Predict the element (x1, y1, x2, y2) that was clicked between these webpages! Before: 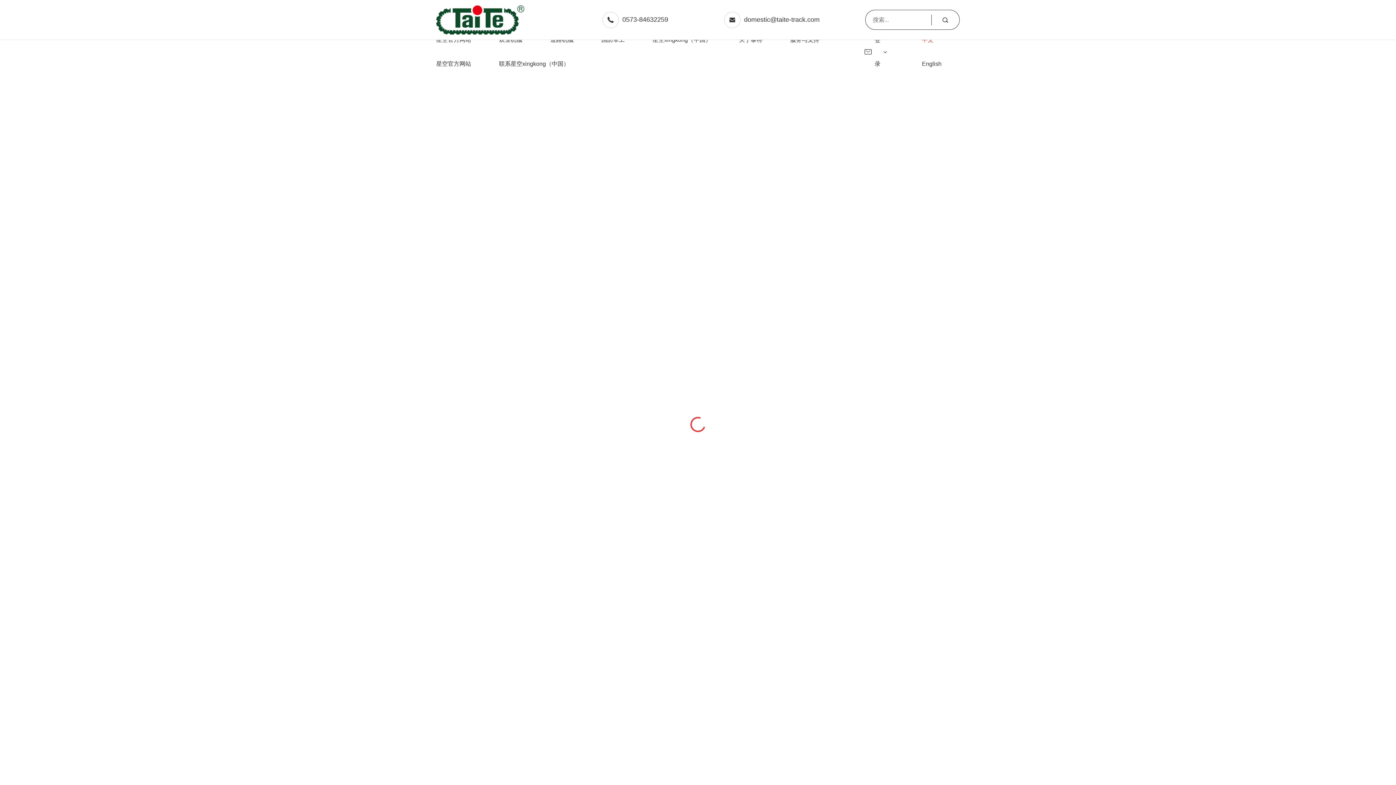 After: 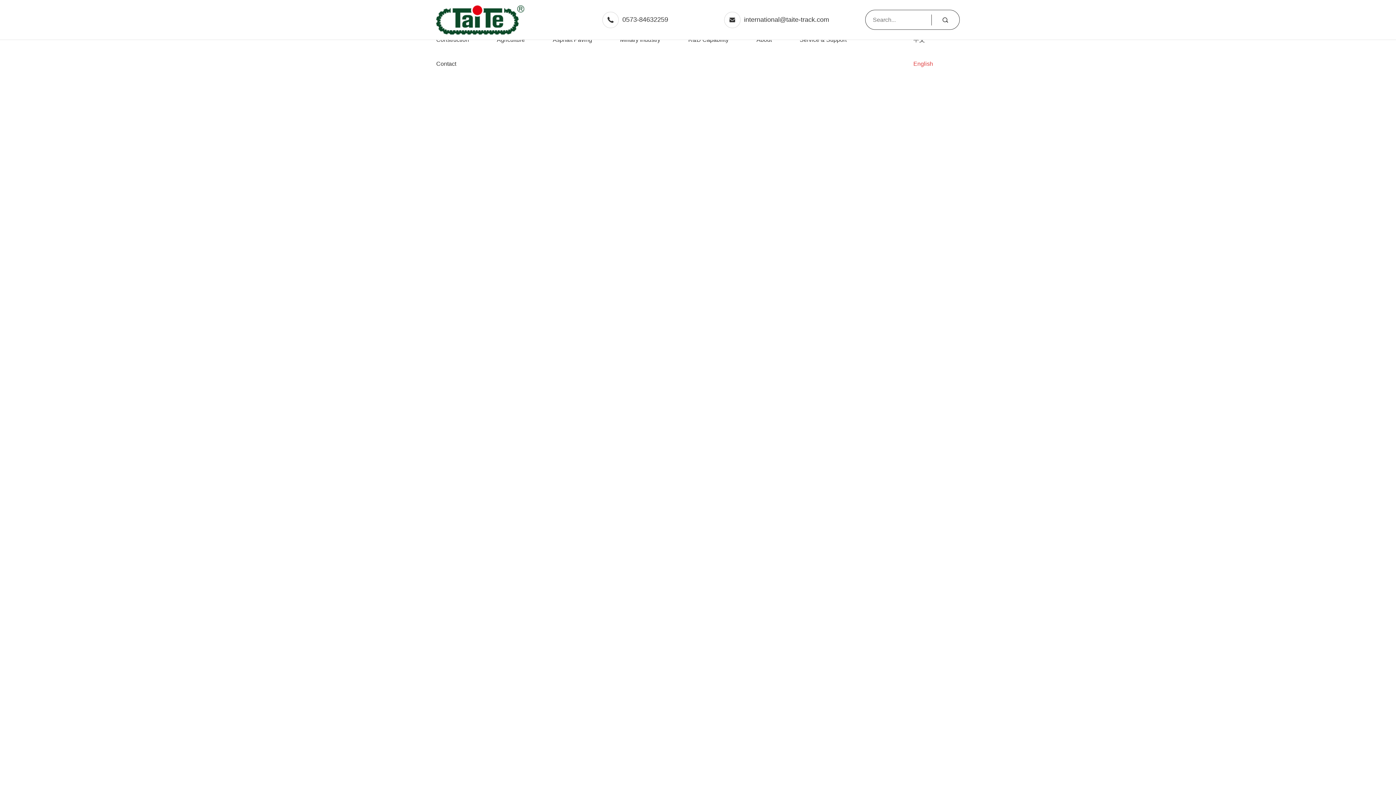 Action: bbox: (922, 51, 941, 75) label: English